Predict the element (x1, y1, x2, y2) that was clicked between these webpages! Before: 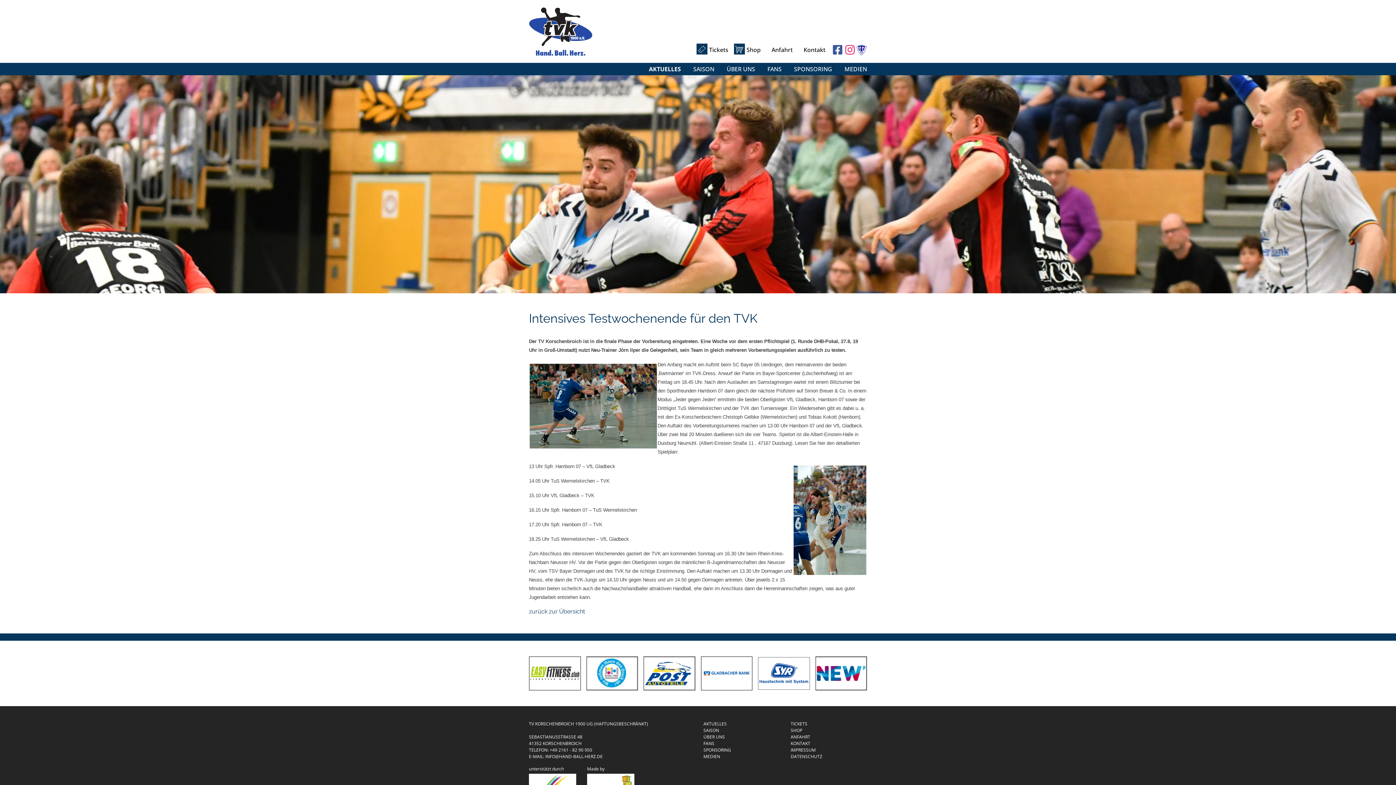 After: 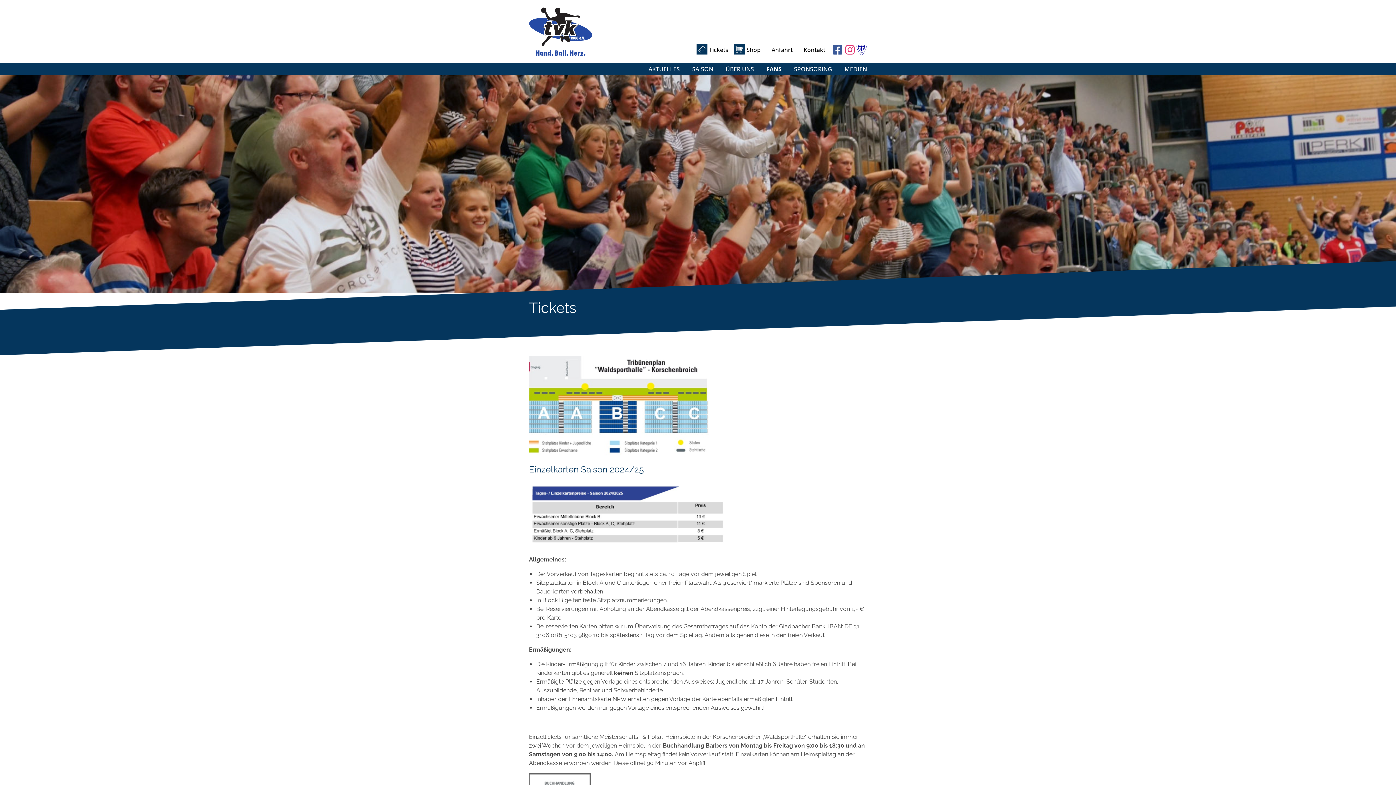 Action: bbox: (703, 740, 714, 746) label: FANS